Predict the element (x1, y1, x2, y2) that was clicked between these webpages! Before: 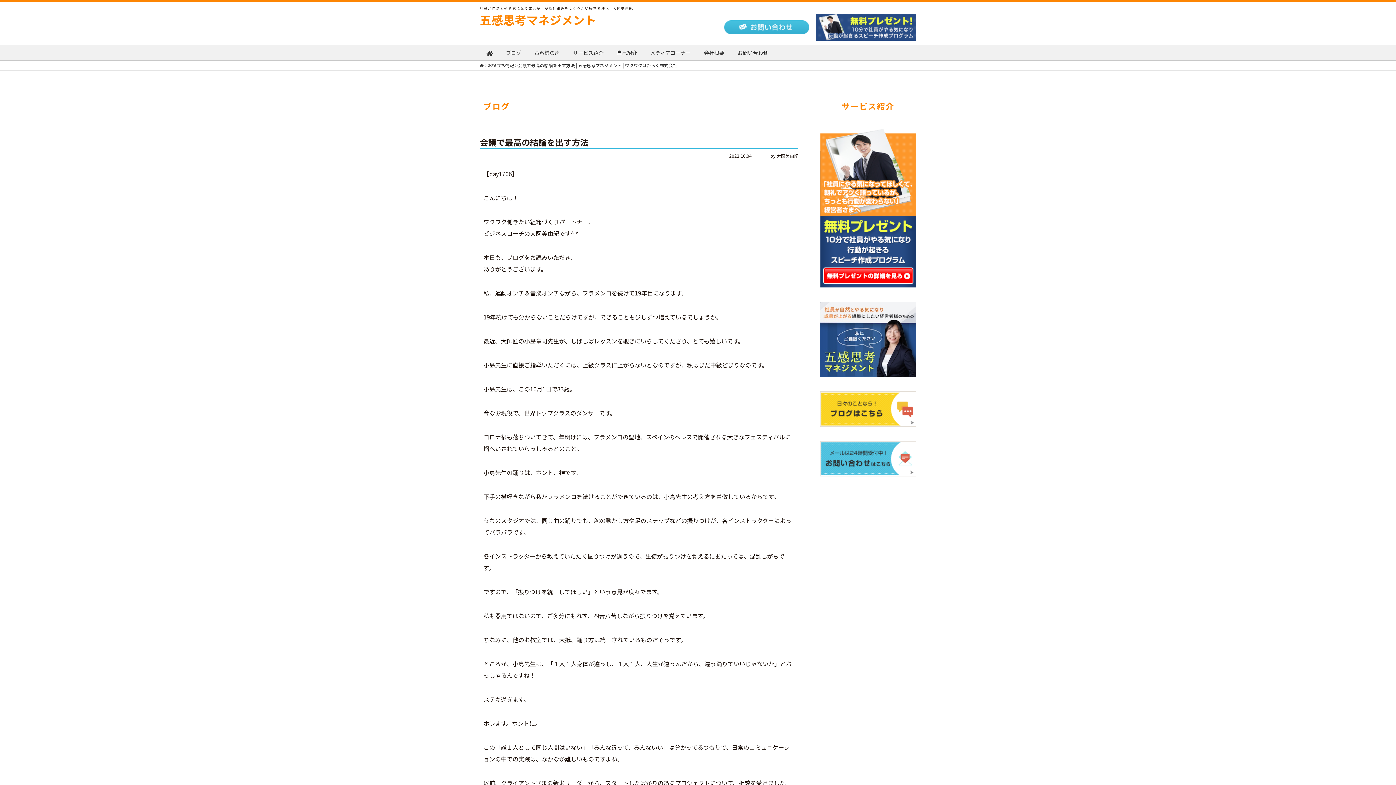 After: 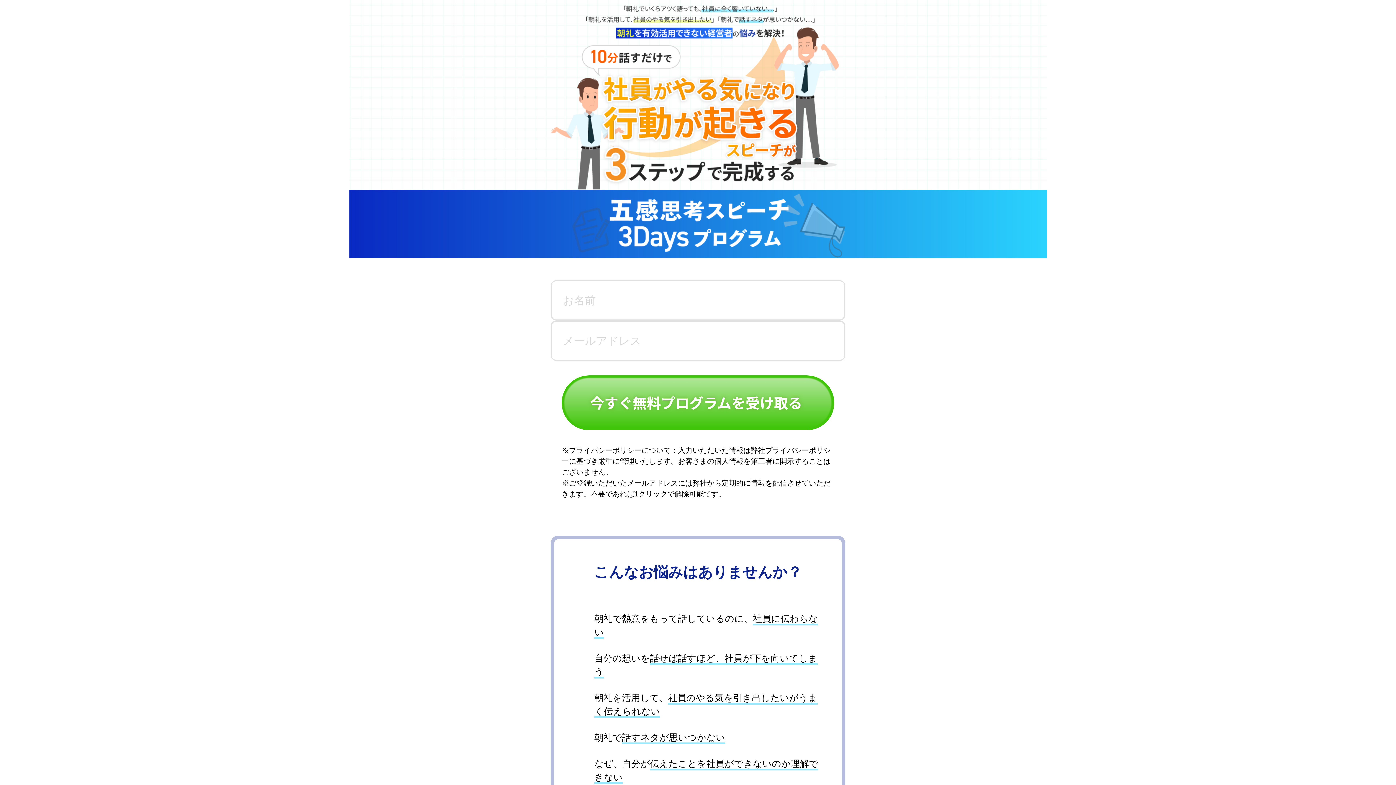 Action: bbox: (809, 13, 916, 40)